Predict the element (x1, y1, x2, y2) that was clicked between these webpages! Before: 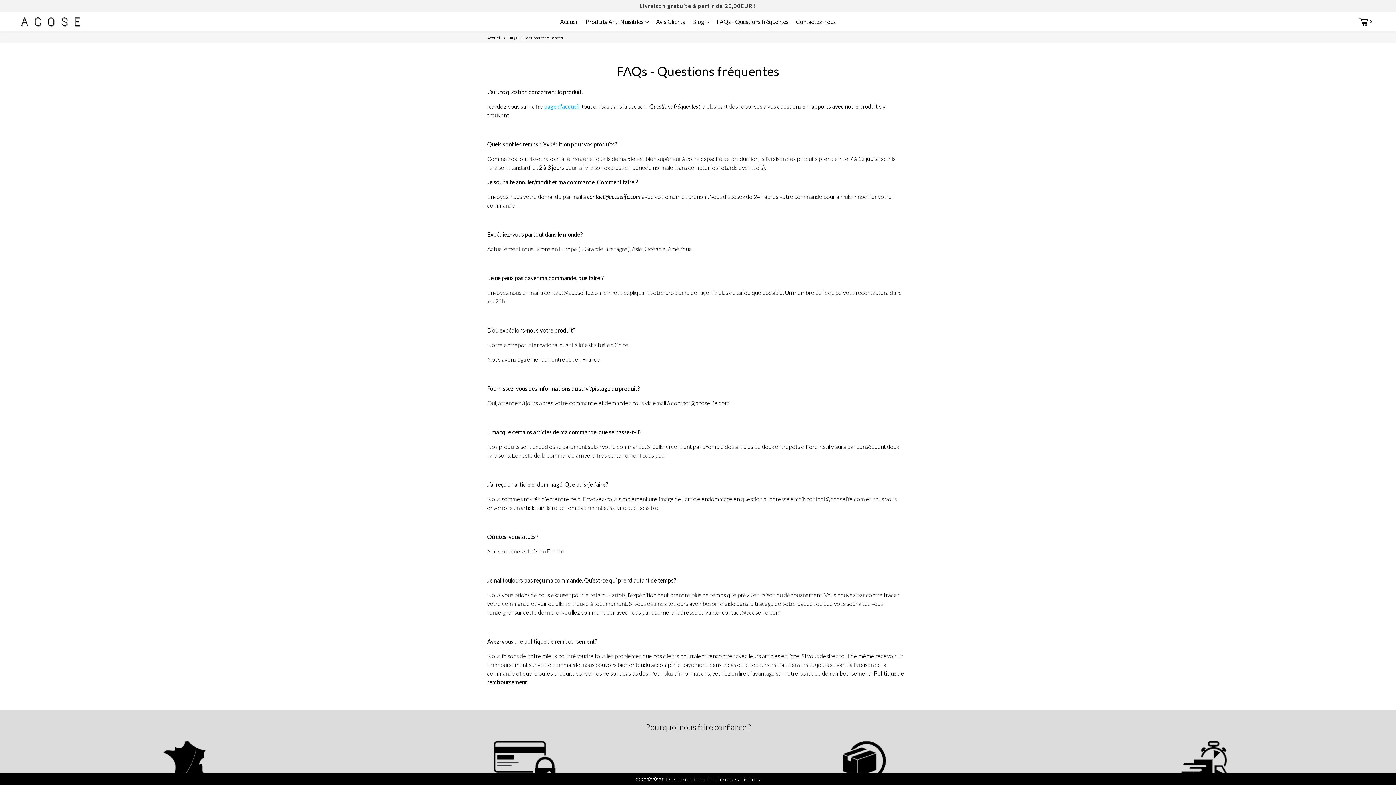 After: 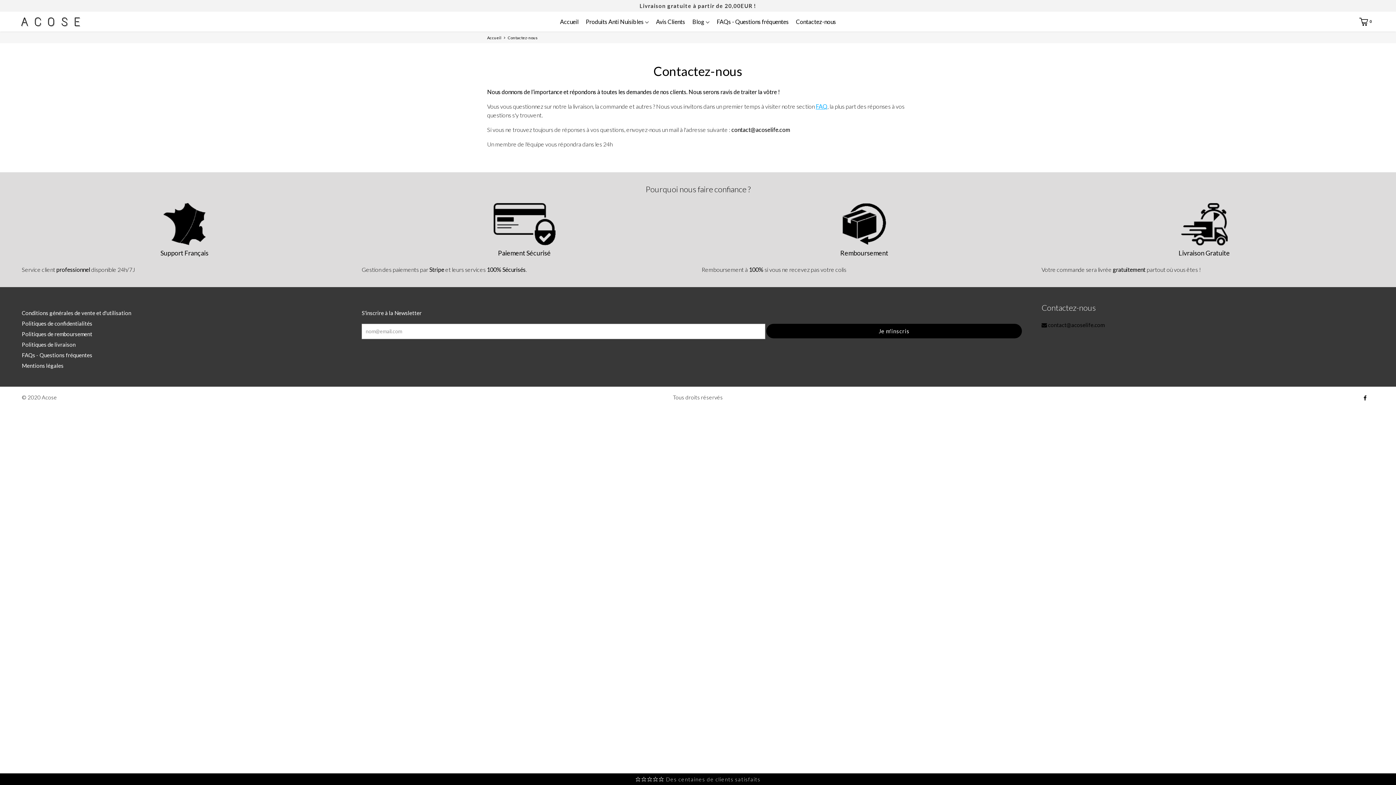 Action: label: Contactez-nous bbox: (792, 12, 839, 31)